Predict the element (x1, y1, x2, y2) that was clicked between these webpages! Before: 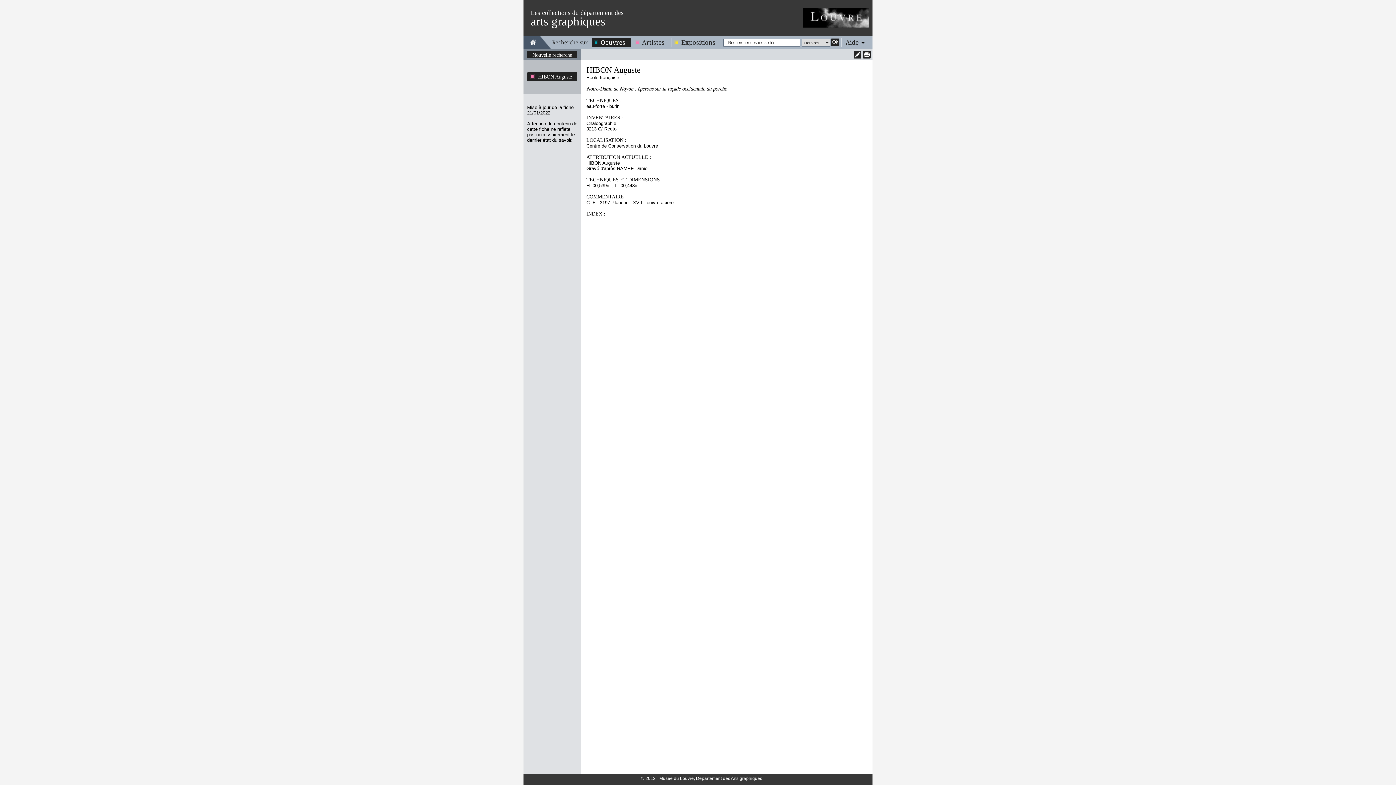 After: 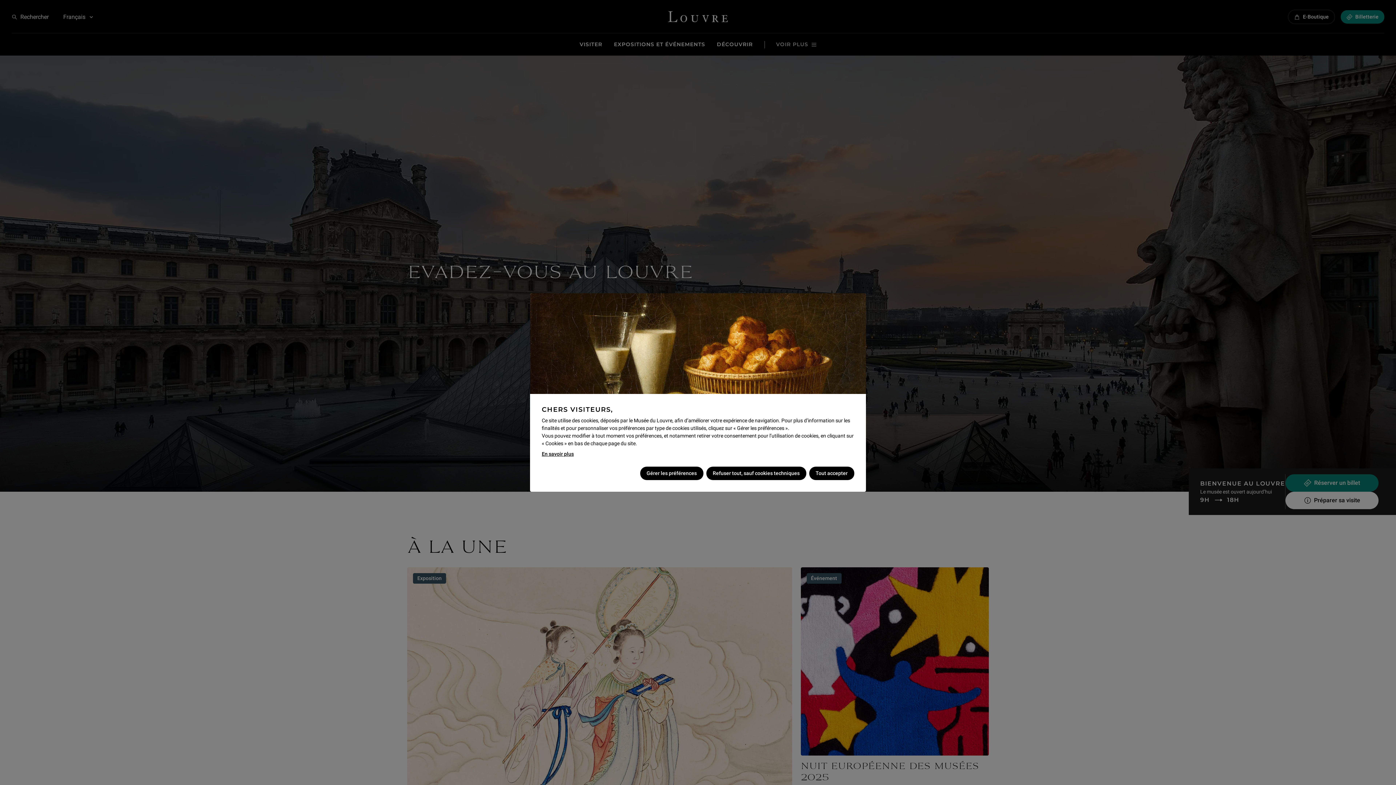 Action: bbox: (802, 7, 869, 27)